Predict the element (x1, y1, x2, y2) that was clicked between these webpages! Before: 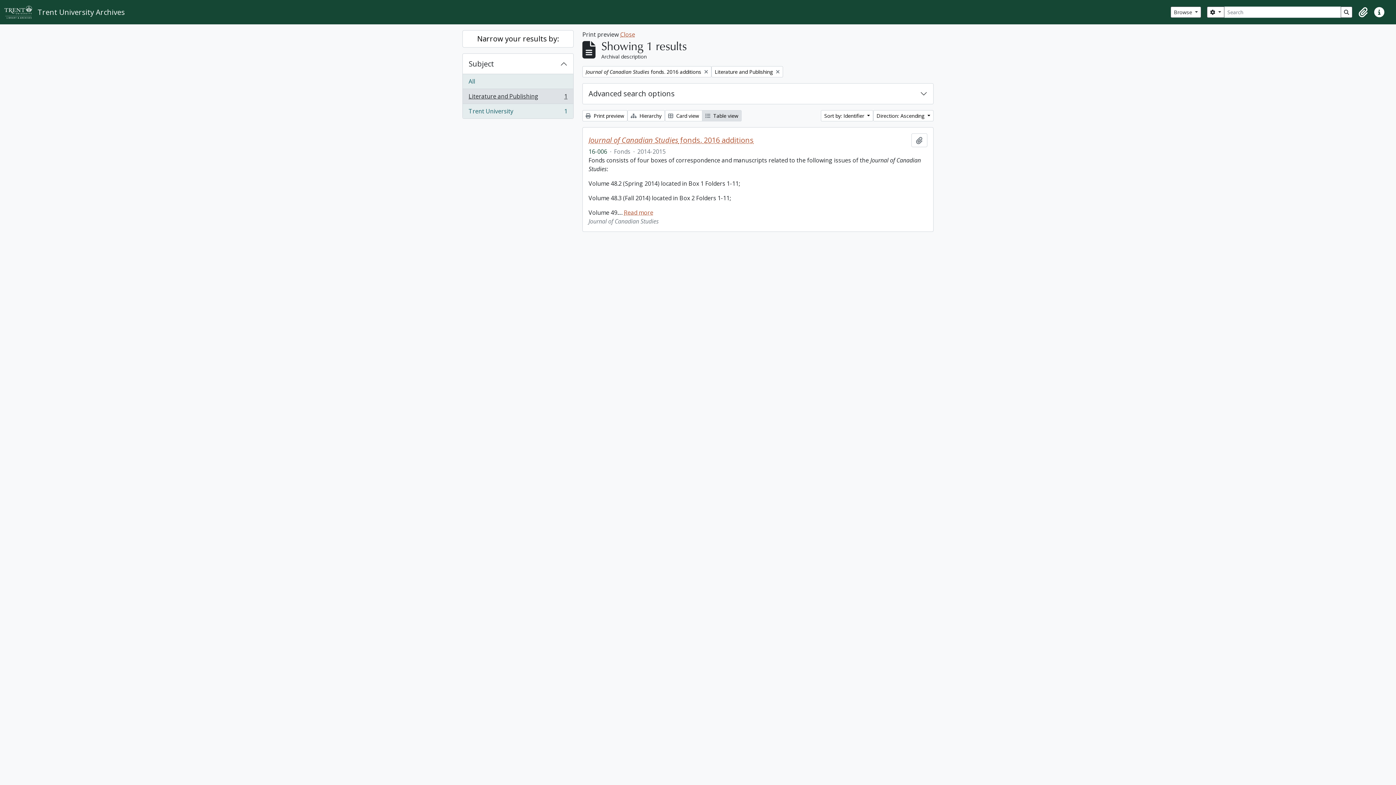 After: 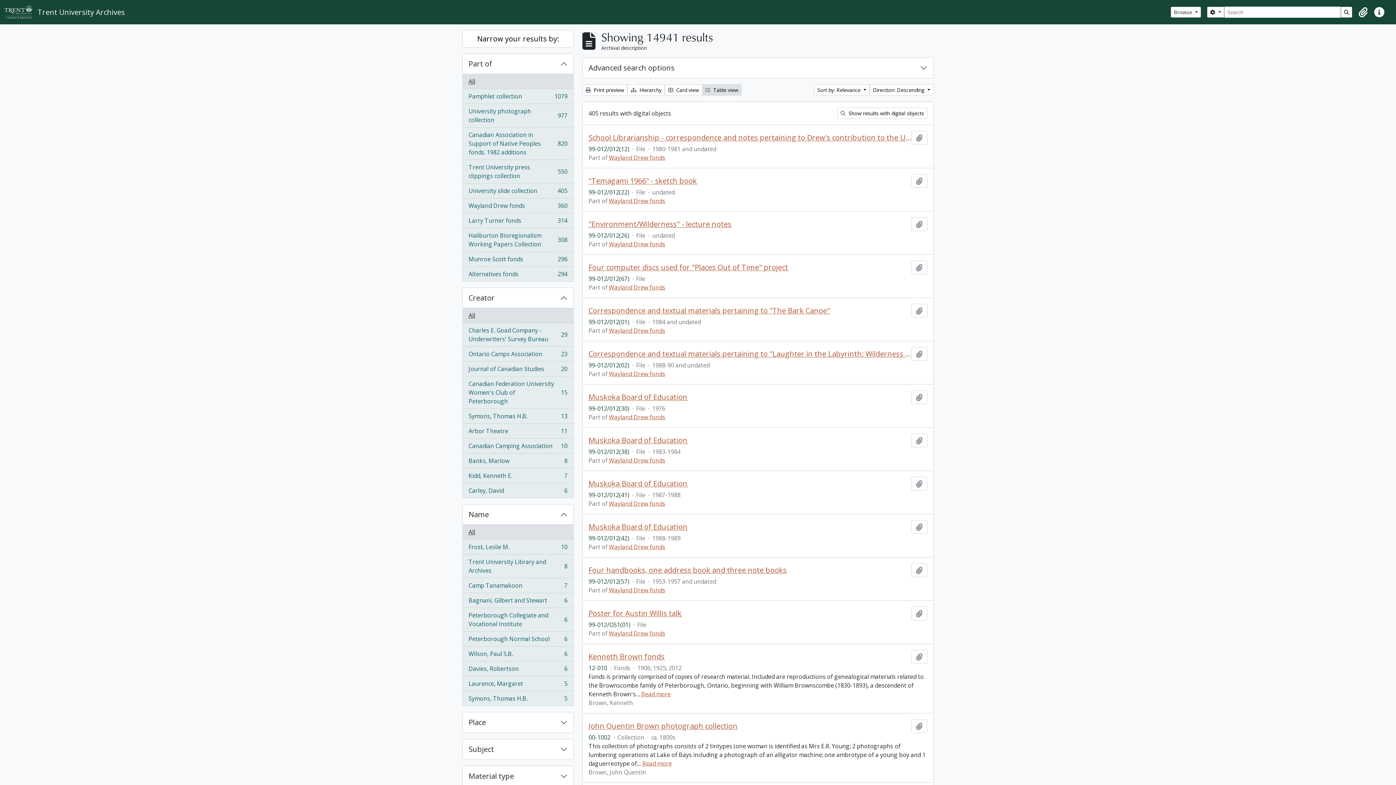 Action: label: Search in browse page bbox: (1341, 6, 1352, 17)